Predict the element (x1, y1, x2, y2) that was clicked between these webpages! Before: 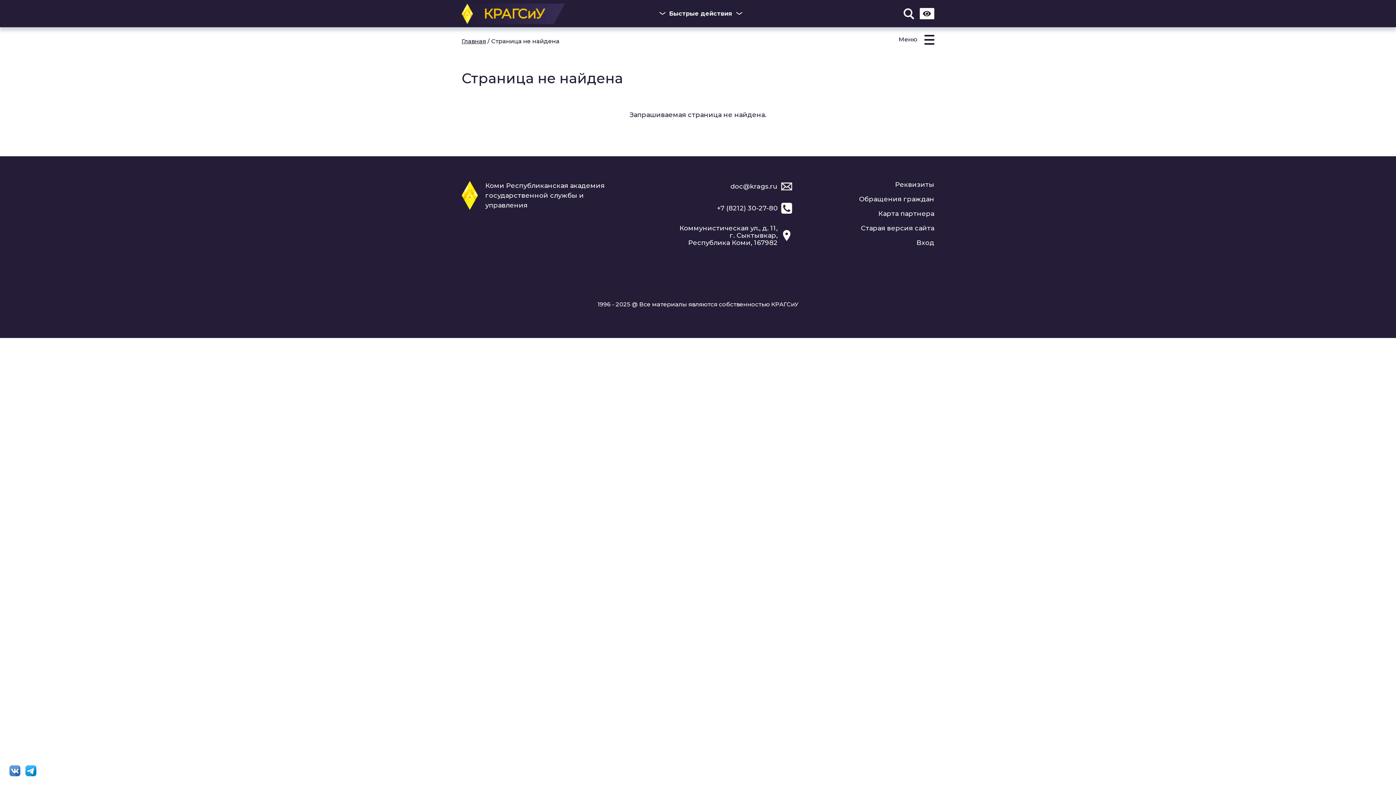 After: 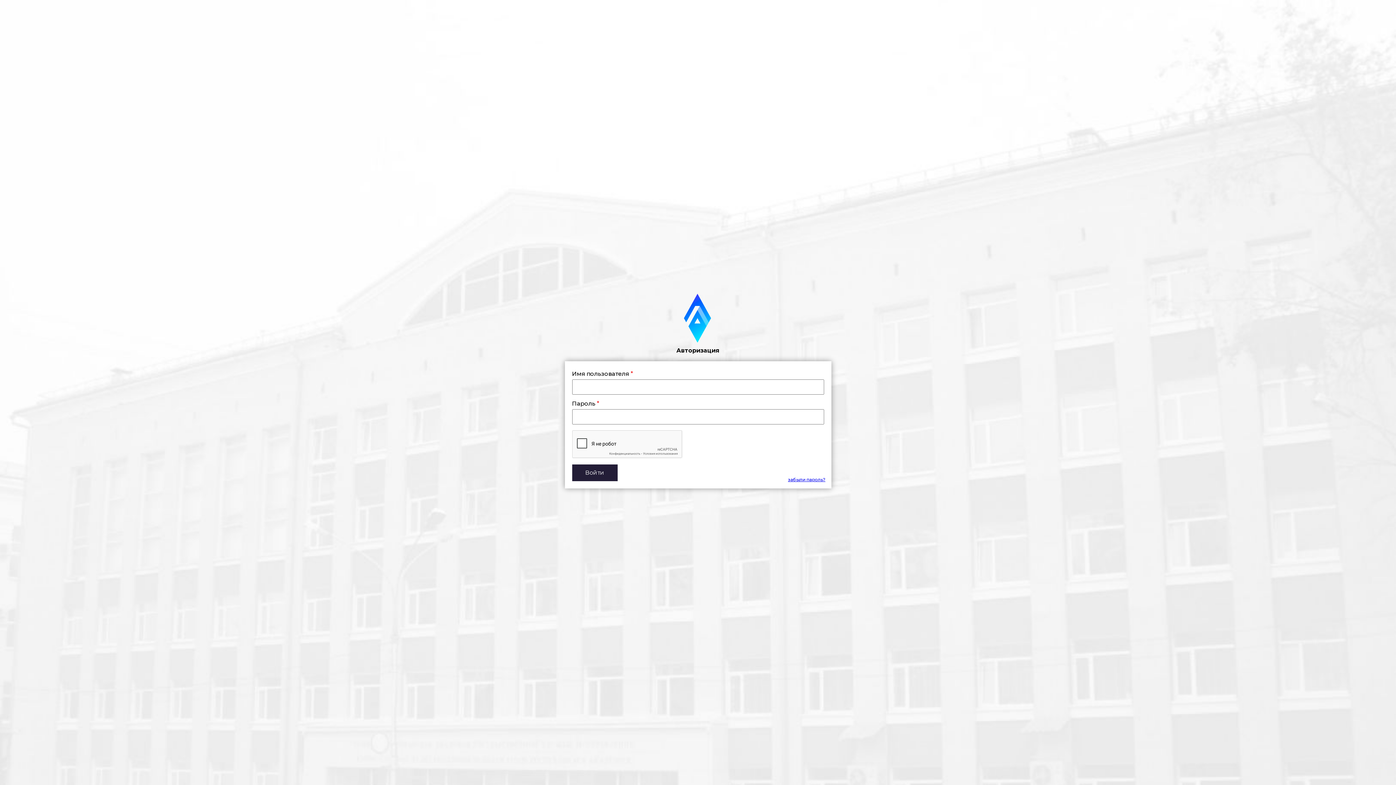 Action: bbox: (916, 238, 934, 246) label: Вход